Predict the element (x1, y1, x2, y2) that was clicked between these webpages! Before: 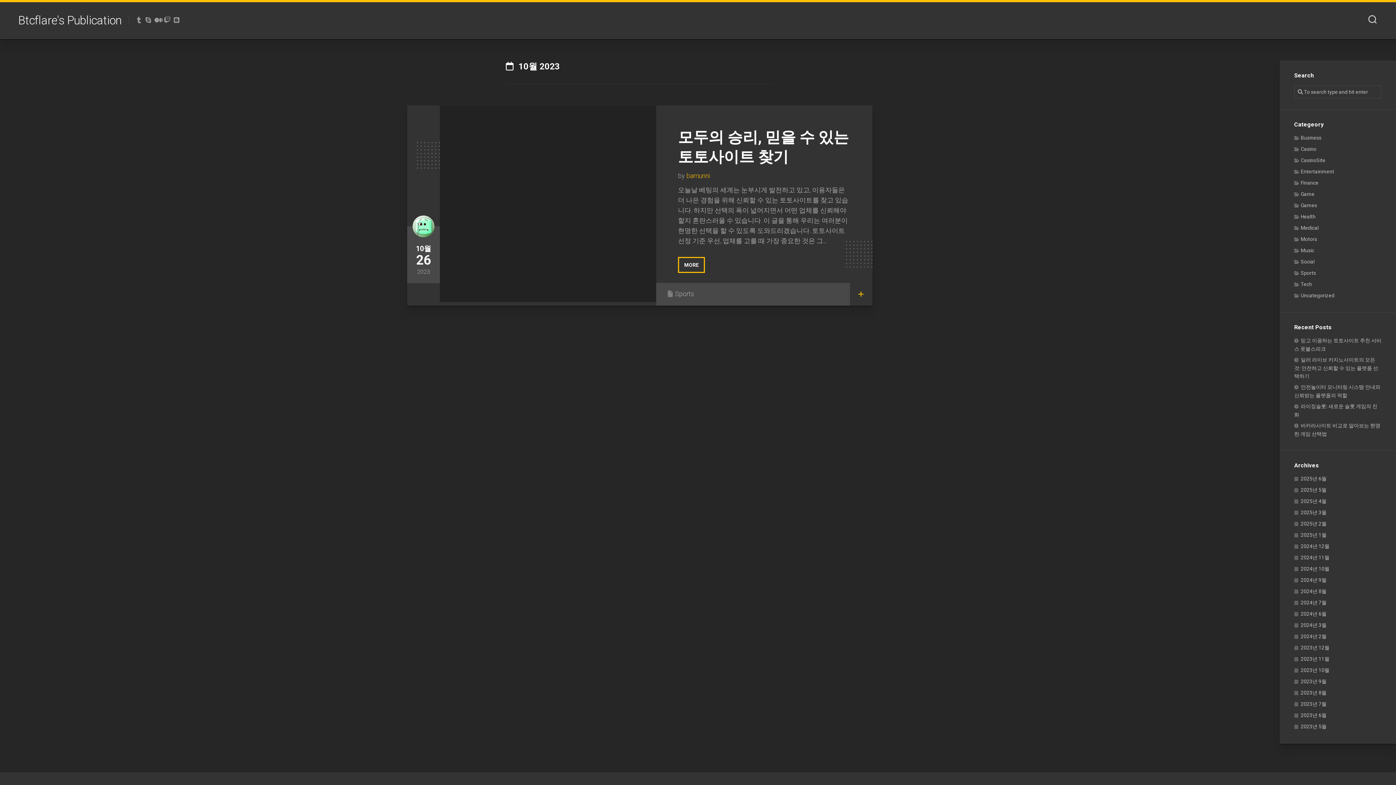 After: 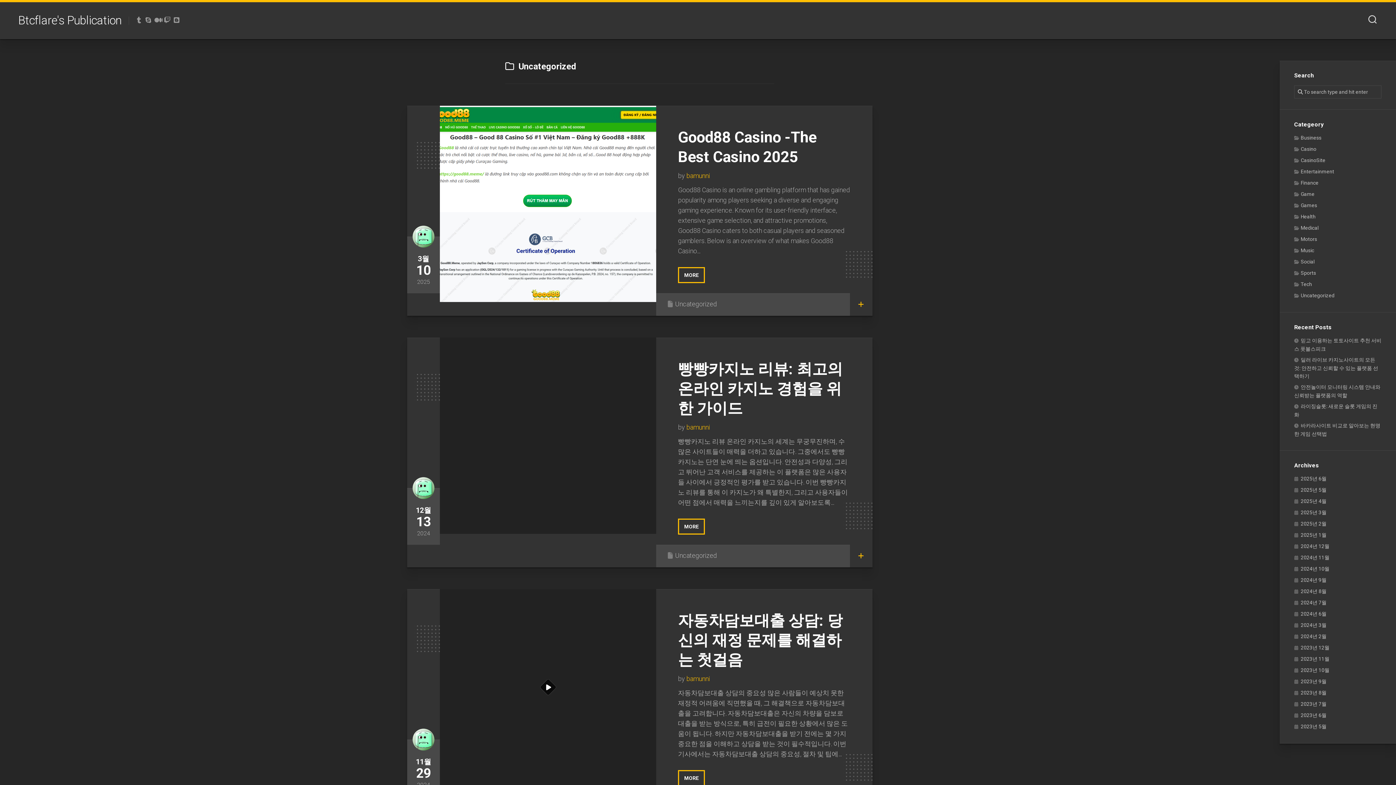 Action: label: Uncategorized bbox: (1294, 292, 1334, 298)